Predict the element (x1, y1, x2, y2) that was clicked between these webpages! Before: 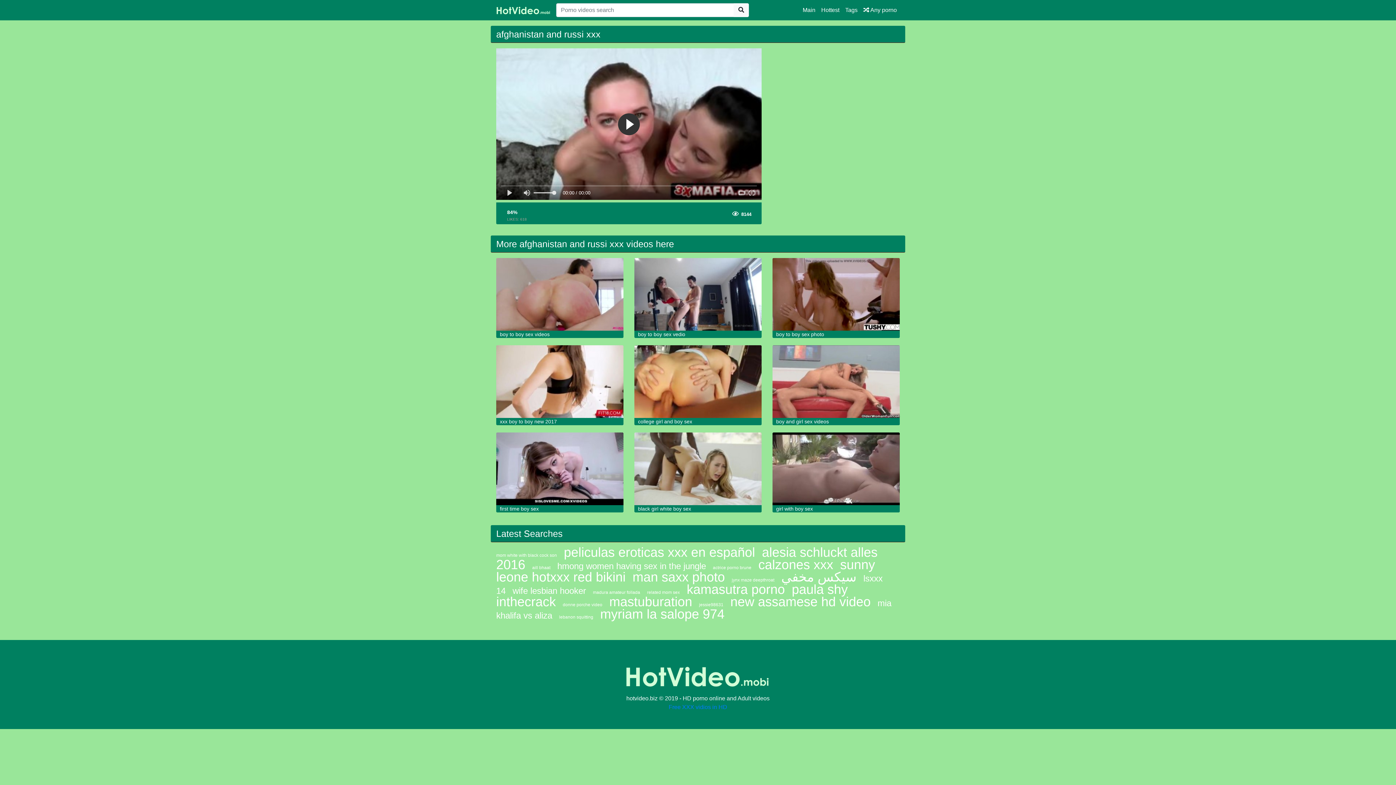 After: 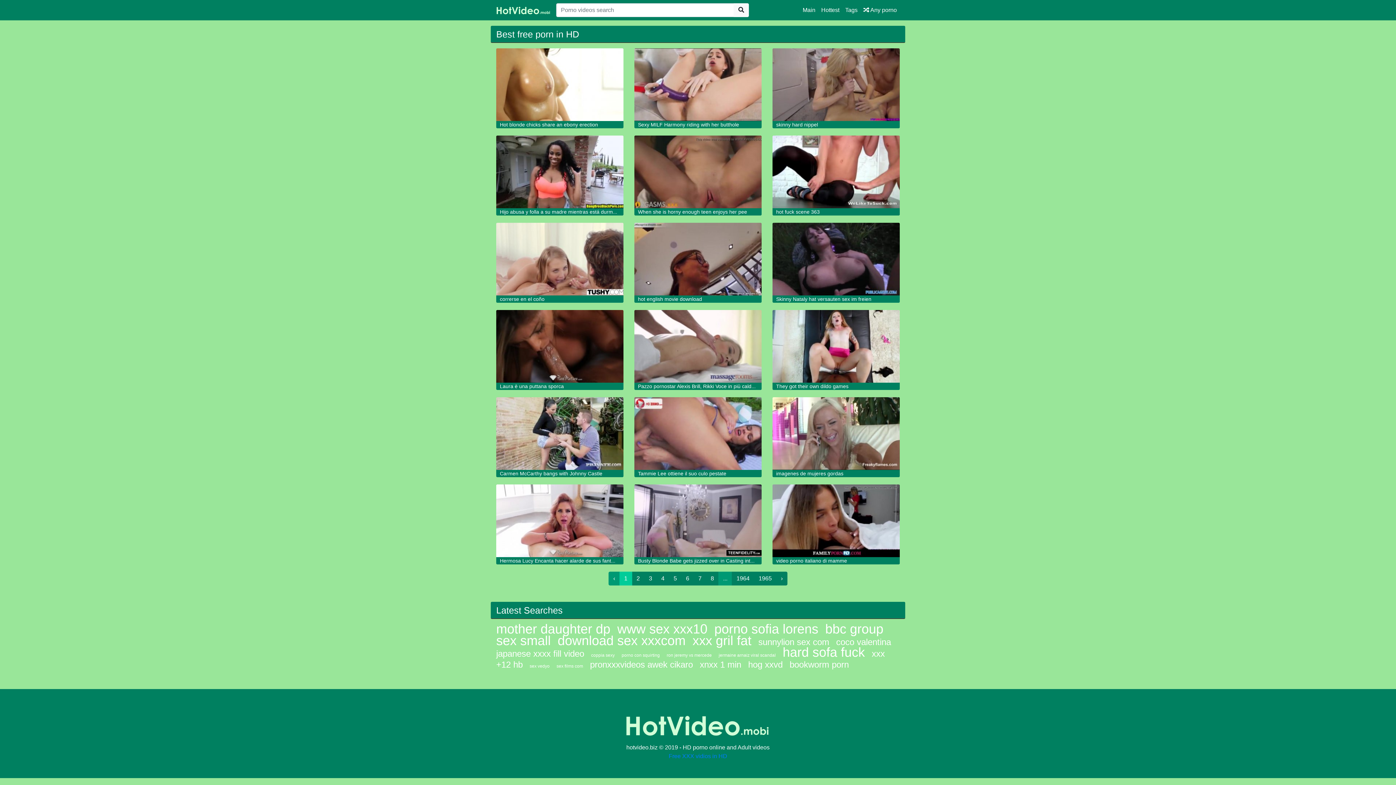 Action: label: Free XXX vidios in HD bbox: (668, 704, 727, 710)